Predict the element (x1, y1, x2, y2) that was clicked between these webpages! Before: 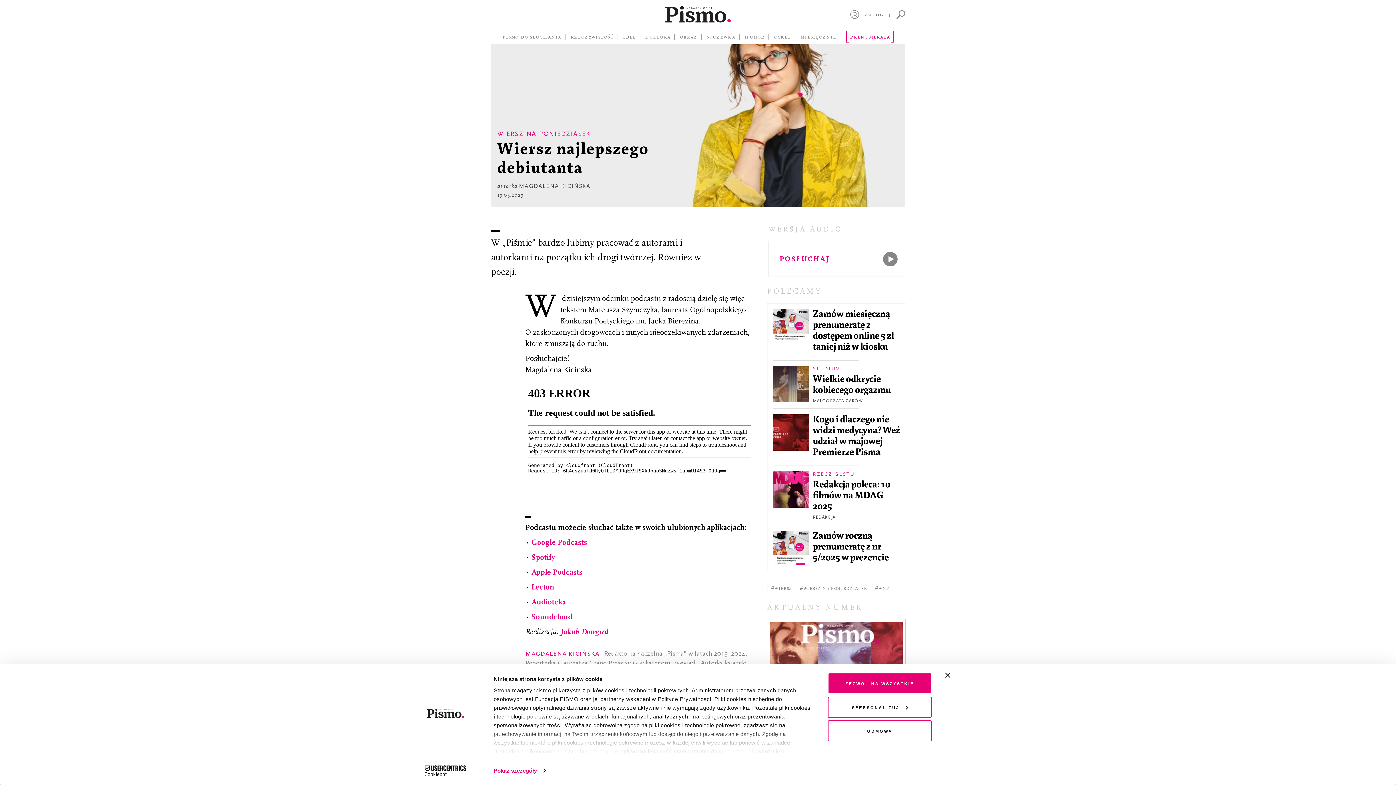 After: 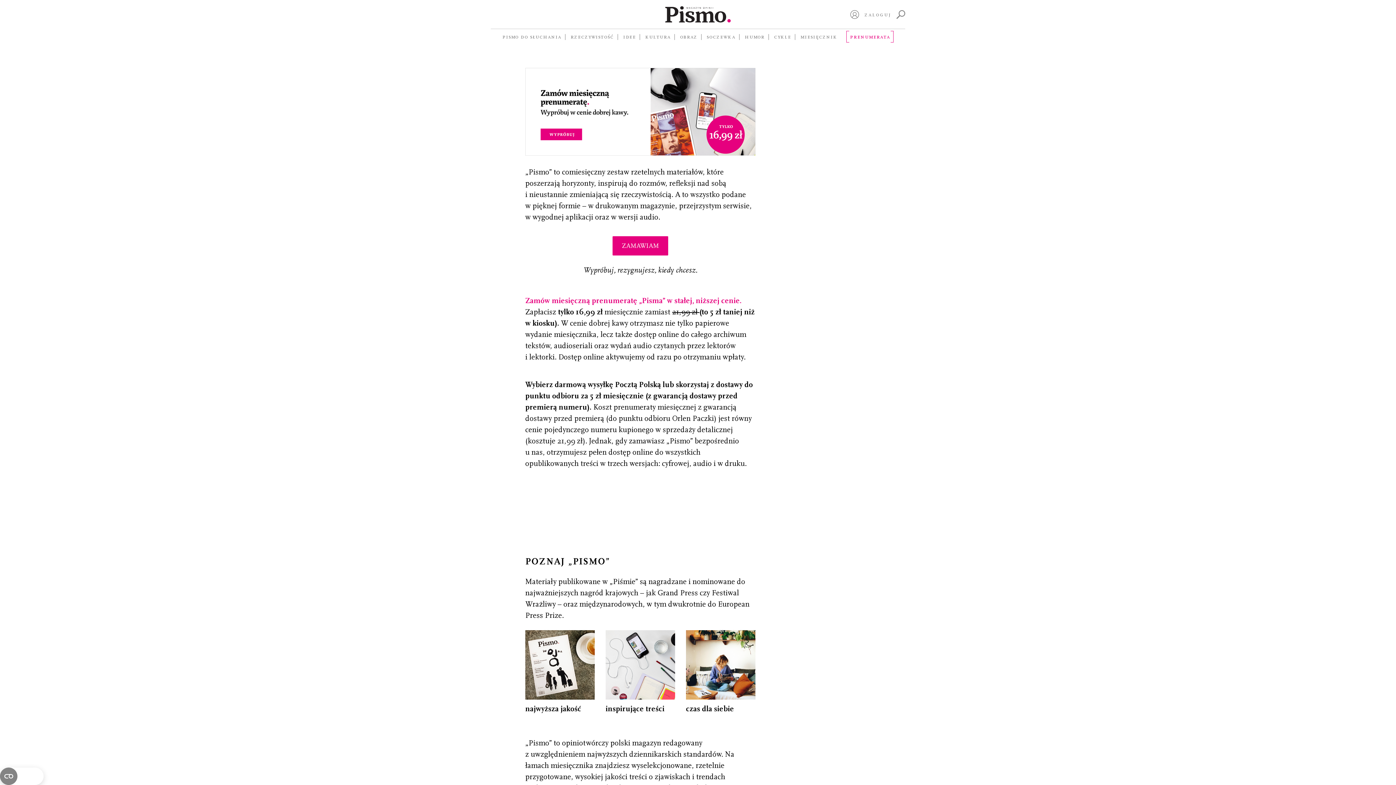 Action: bbox: (773, 309, 809, 345)